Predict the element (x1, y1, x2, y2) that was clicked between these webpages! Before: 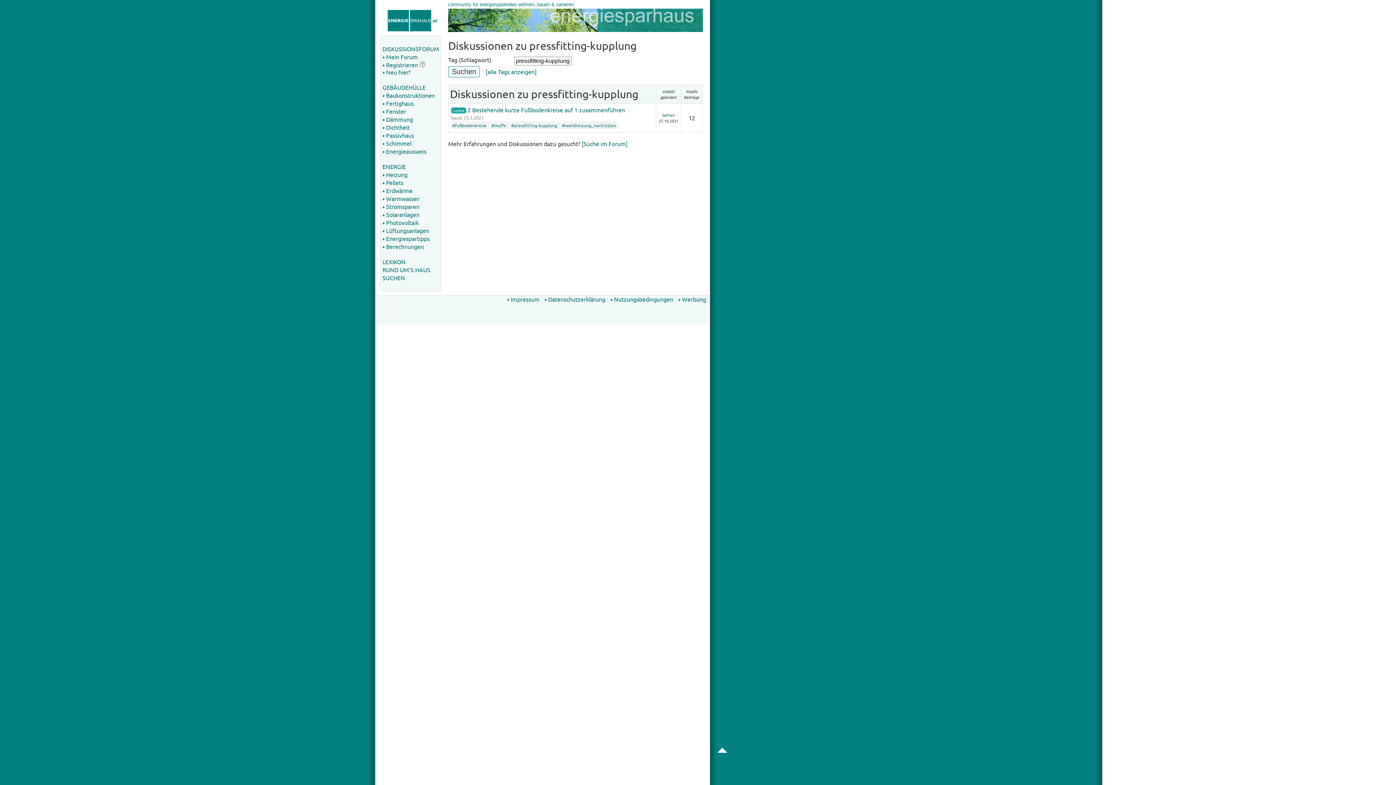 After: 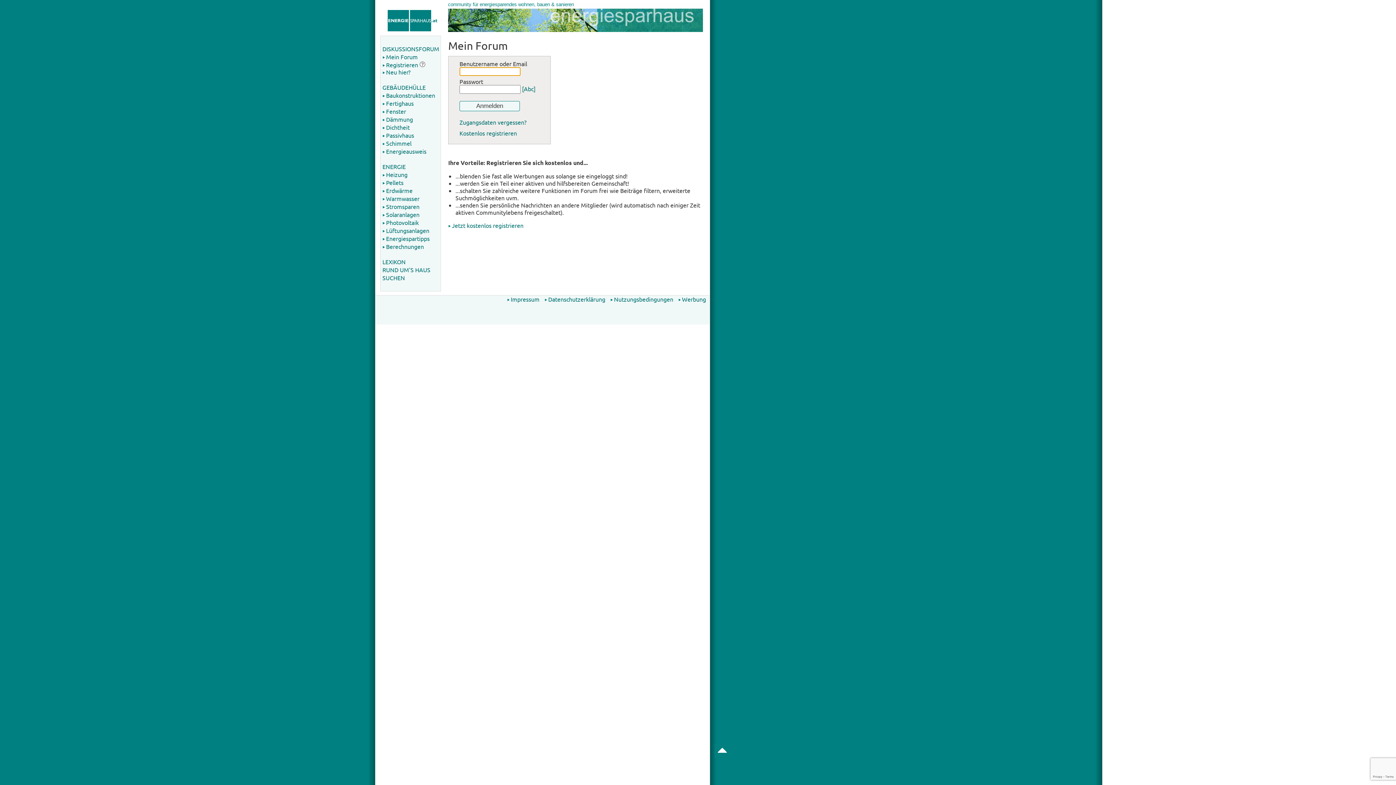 Action: bbox: (382, 53, 438, 60) label: Mein Forum